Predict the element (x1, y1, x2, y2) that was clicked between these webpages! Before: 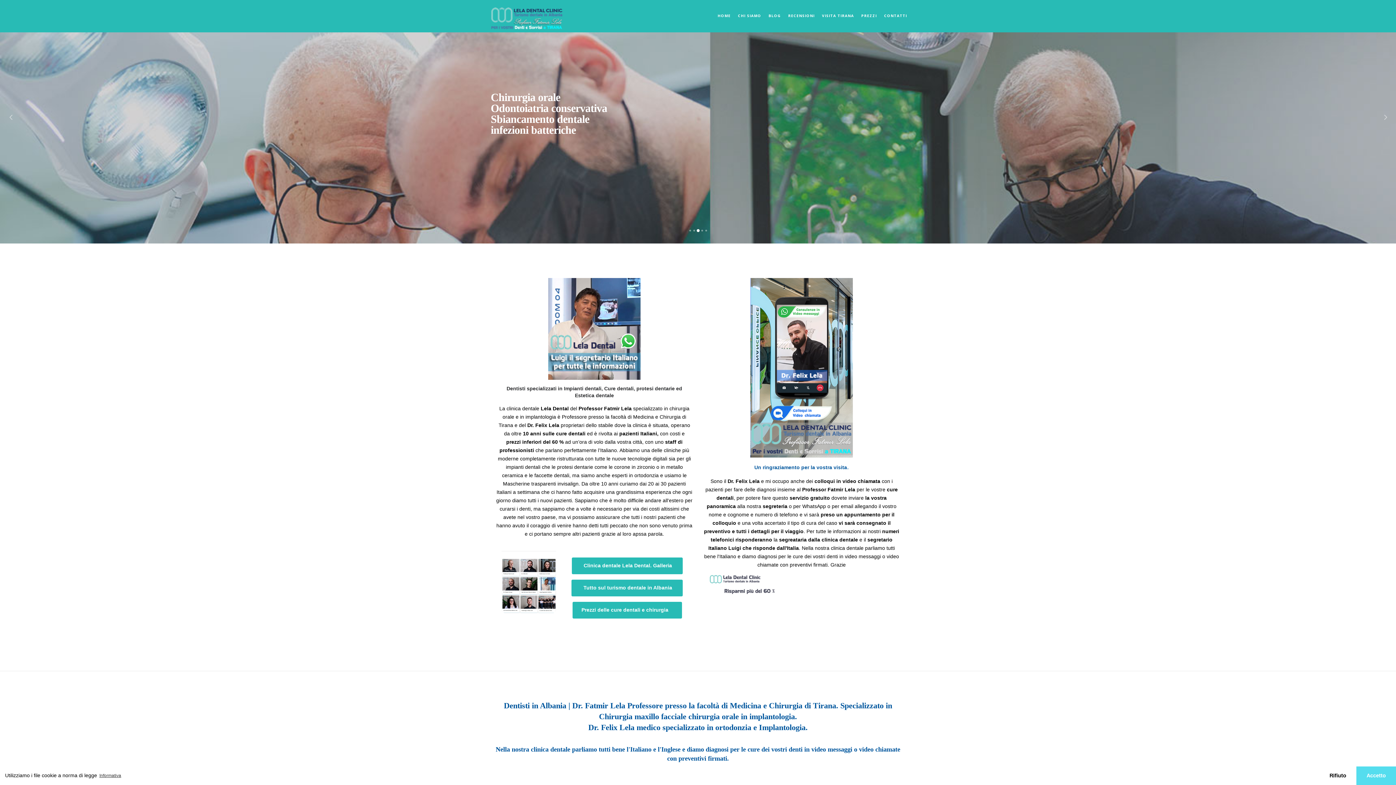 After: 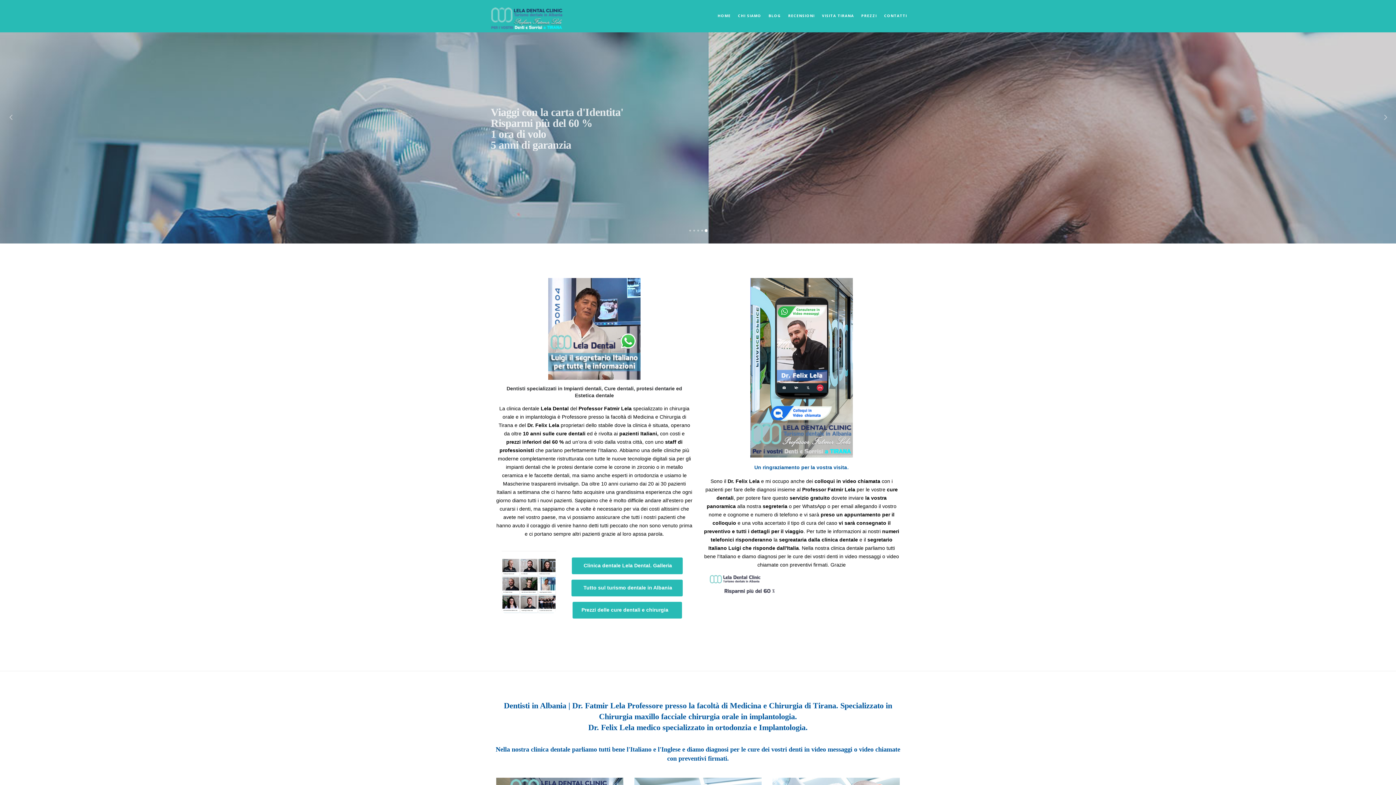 Action: label: deny cookies bbox: (1319, 766, 1356, 785)